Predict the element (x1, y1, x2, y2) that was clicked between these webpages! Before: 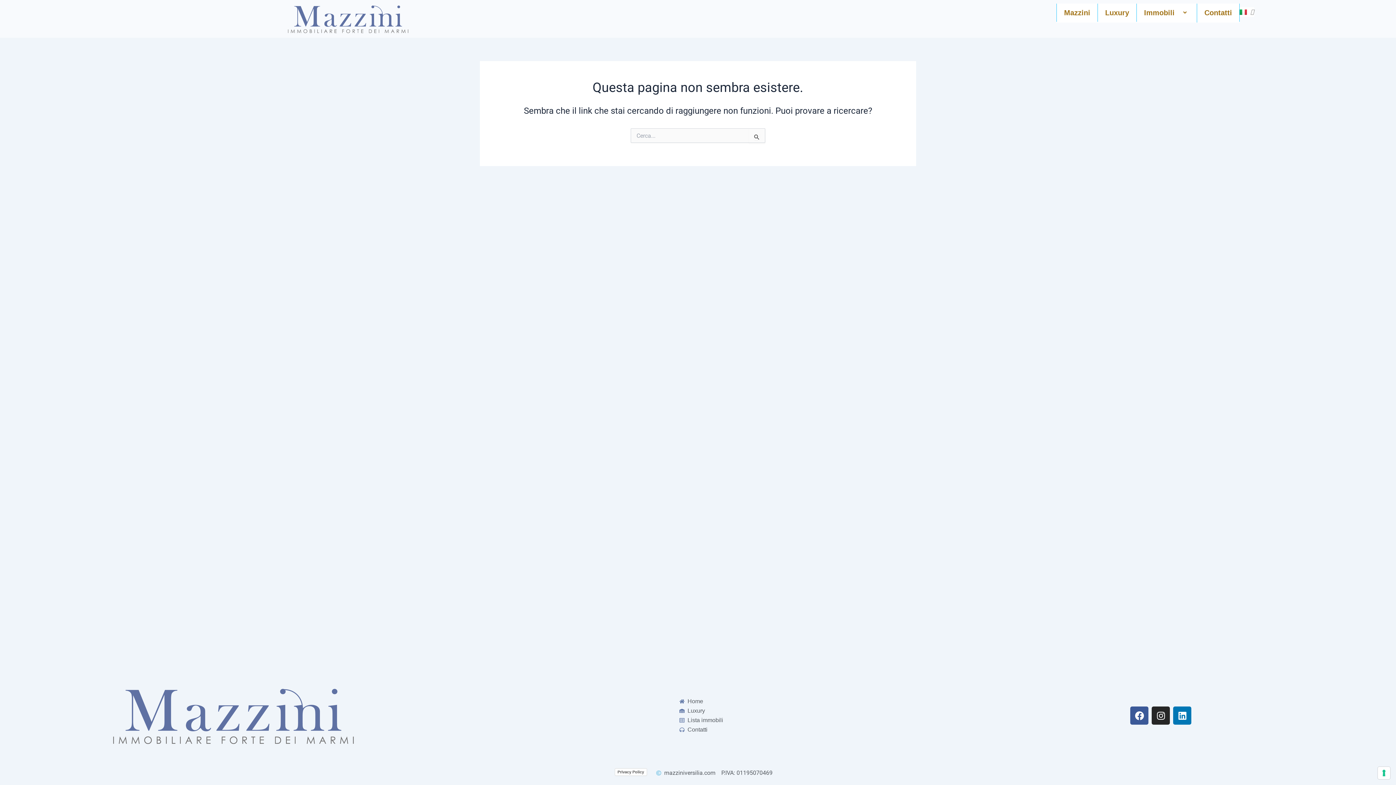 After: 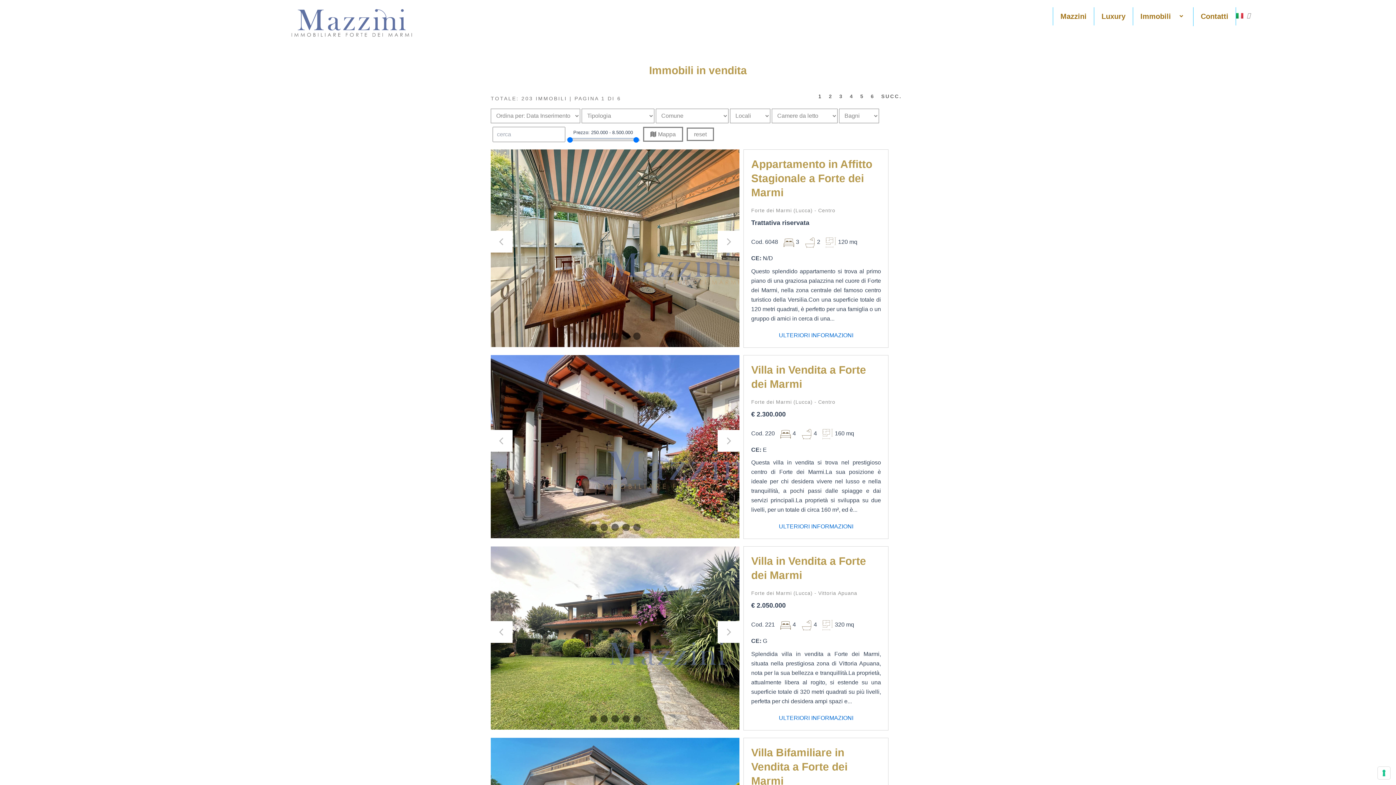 Action: label: Lista immobili bbox: (679, 716, 723, 725)